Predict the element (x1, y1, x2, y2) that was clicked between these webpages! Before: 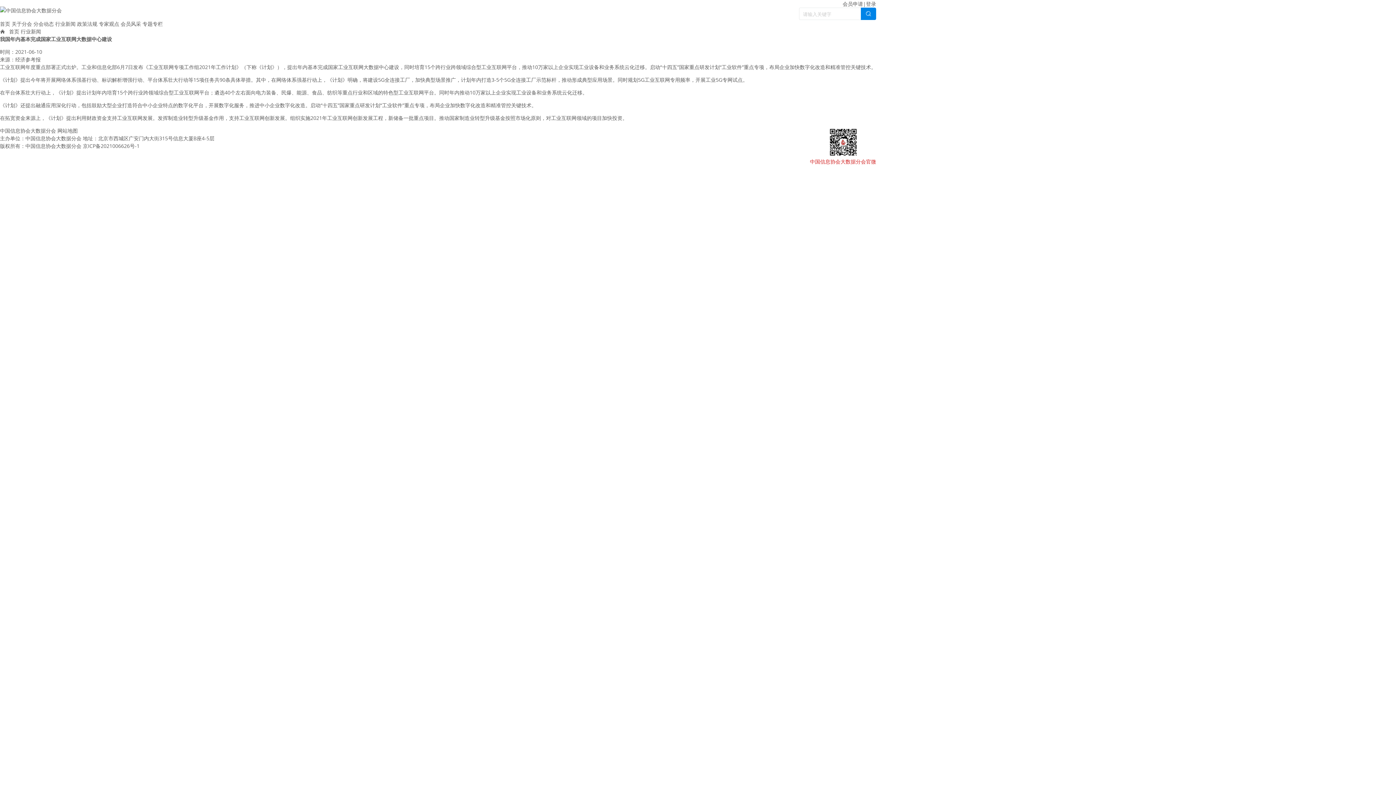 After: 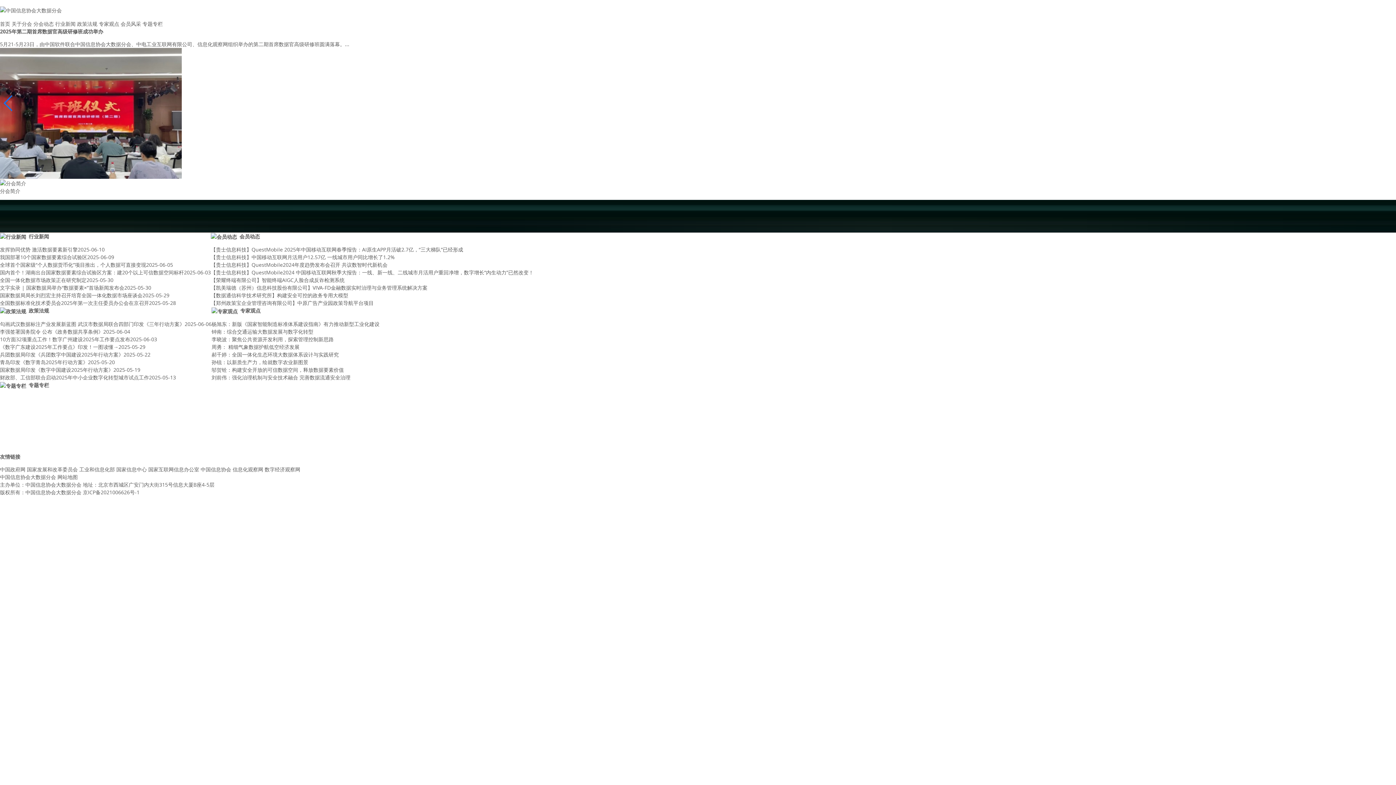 Action: label: 首页 bbox: (9, 28, 19, 34)